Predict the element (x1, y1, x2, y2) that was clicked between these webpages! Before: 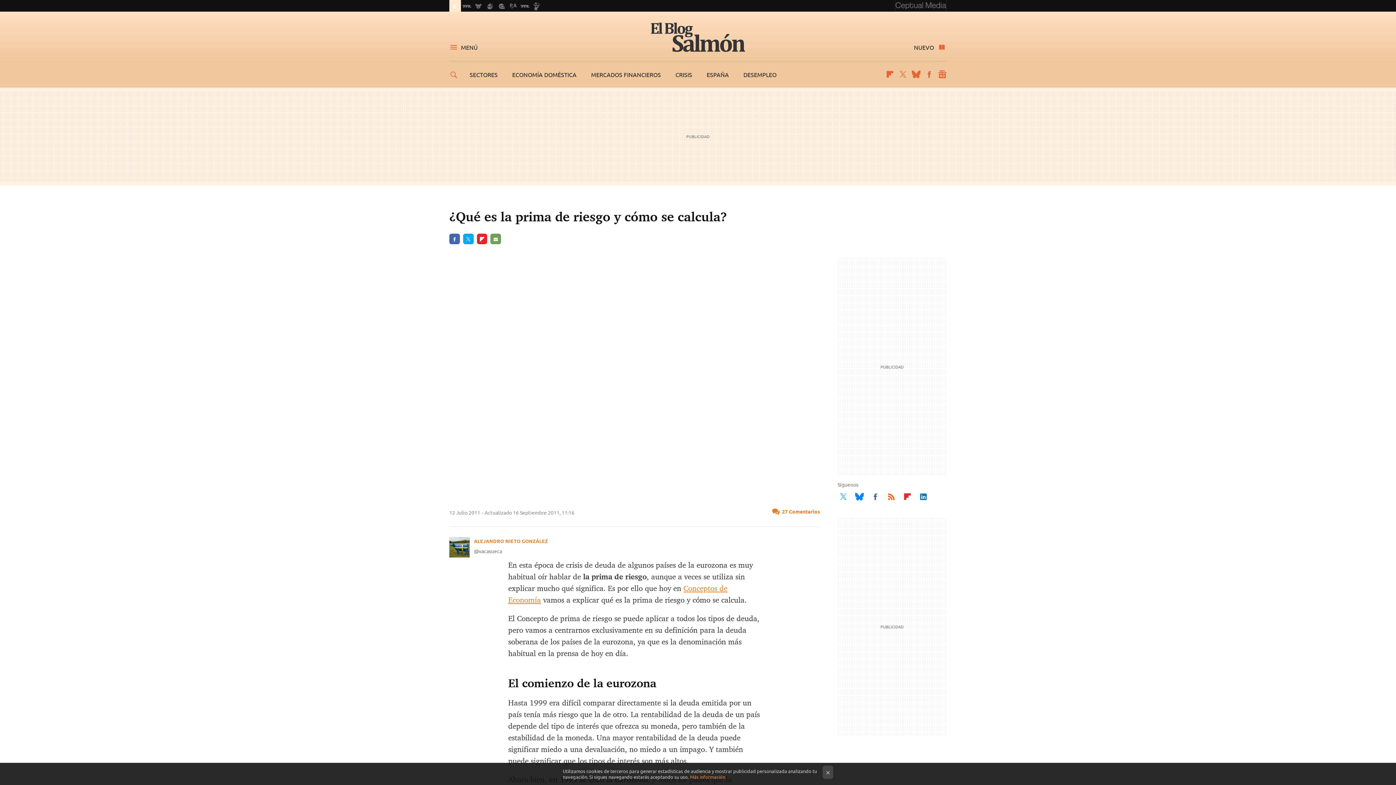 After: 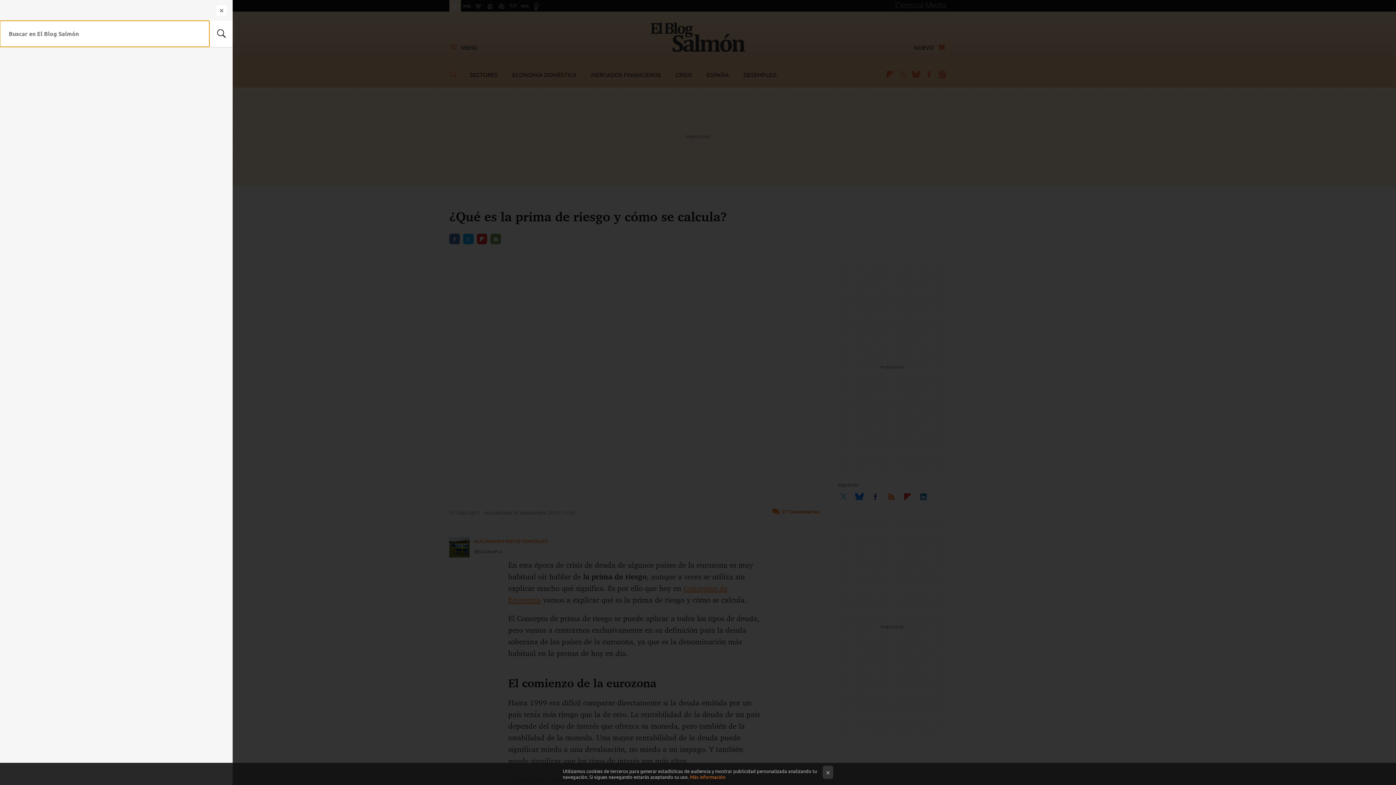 Action: bbox: (449, 68, 461, 80)